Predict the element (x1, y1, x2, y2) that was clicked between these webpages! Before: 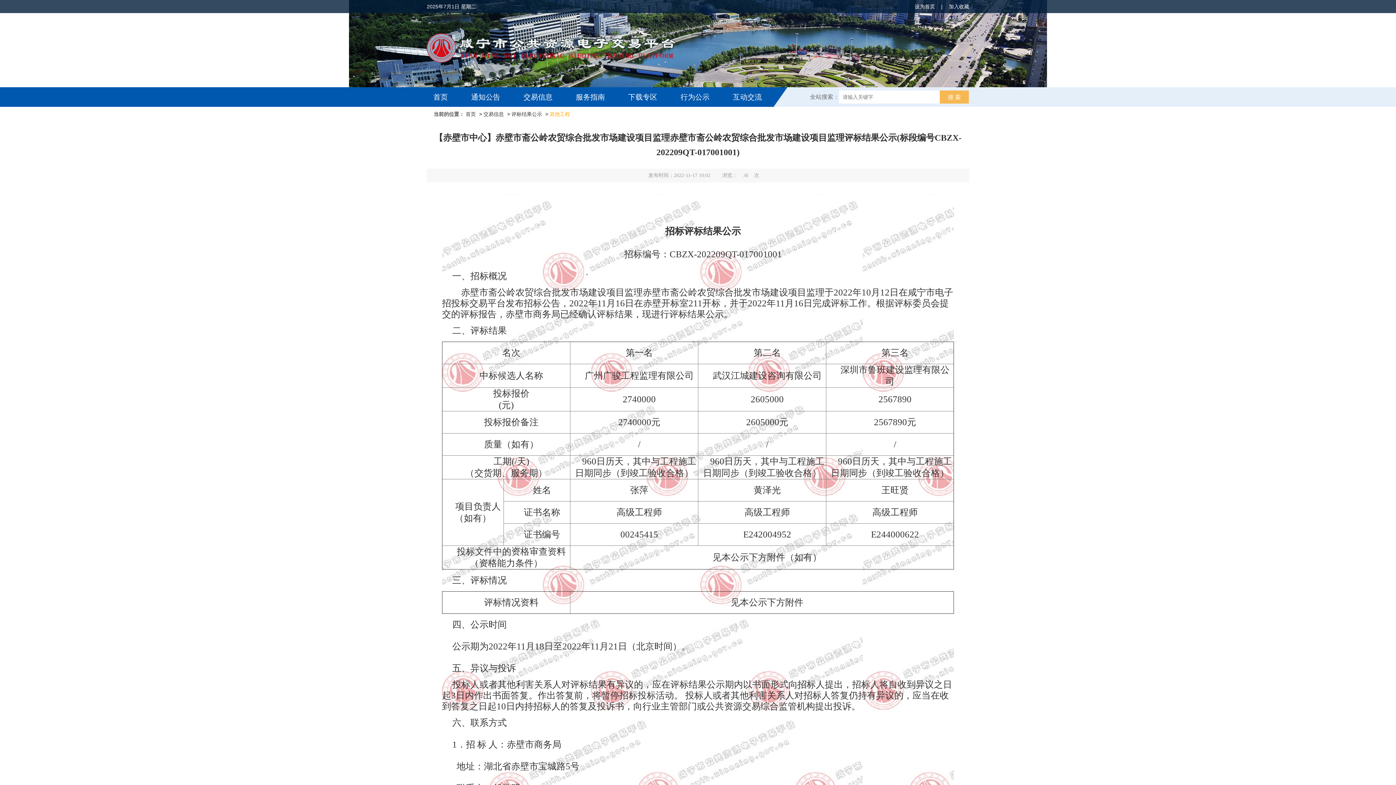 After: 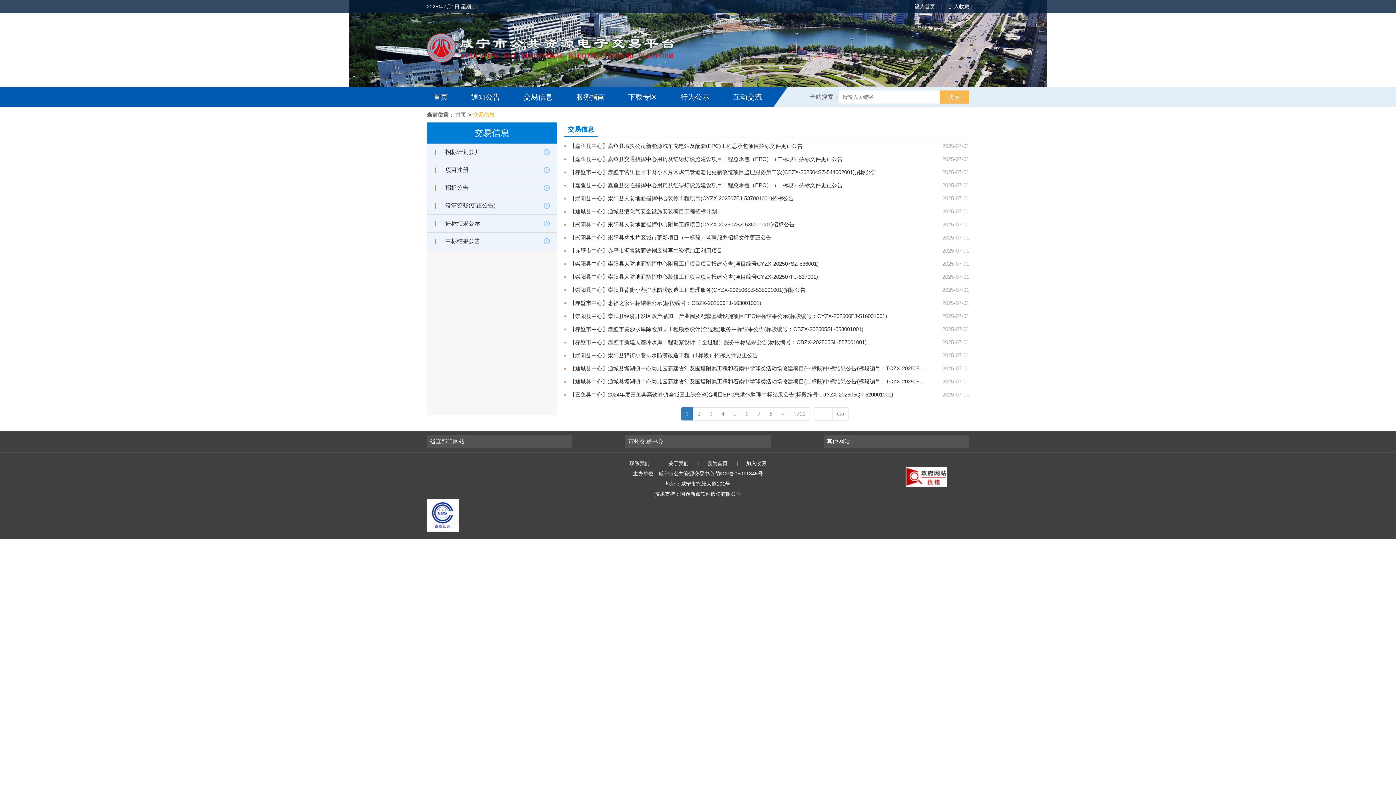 Action: bbox: (483, 111, 504, 117) label: 交易信息